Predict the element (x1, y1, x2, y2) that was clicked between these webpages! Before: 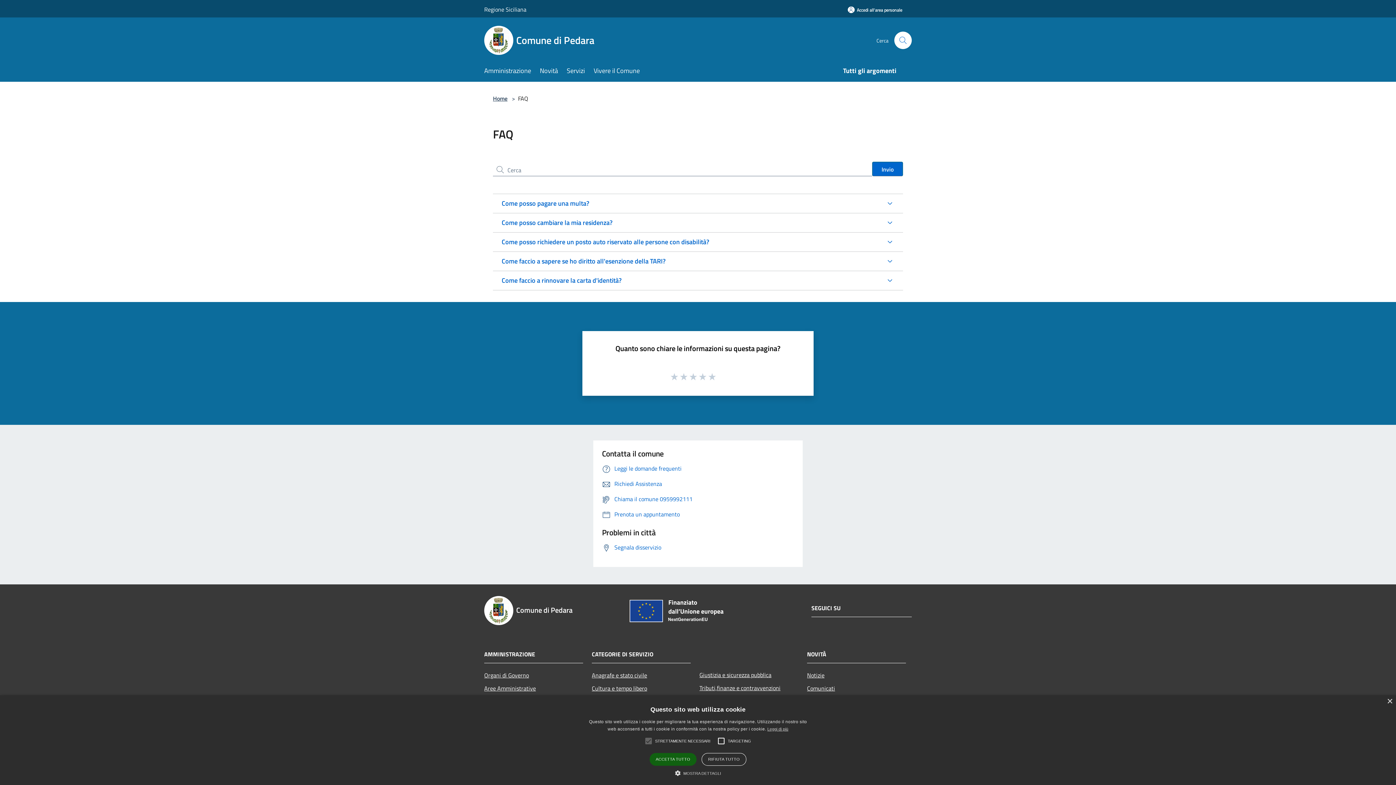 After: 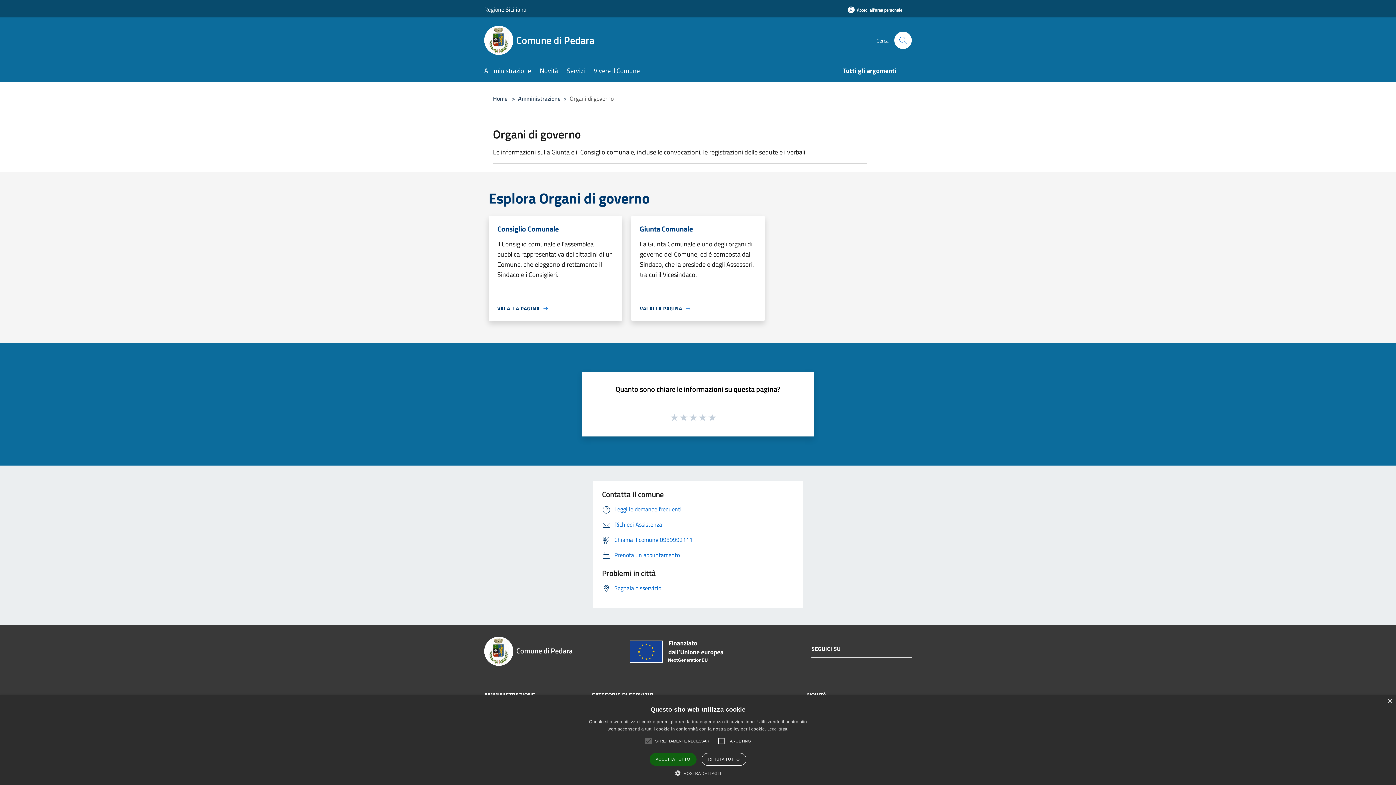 Action: bbox: (484, 668, 583, 682) label: Organi di Governo